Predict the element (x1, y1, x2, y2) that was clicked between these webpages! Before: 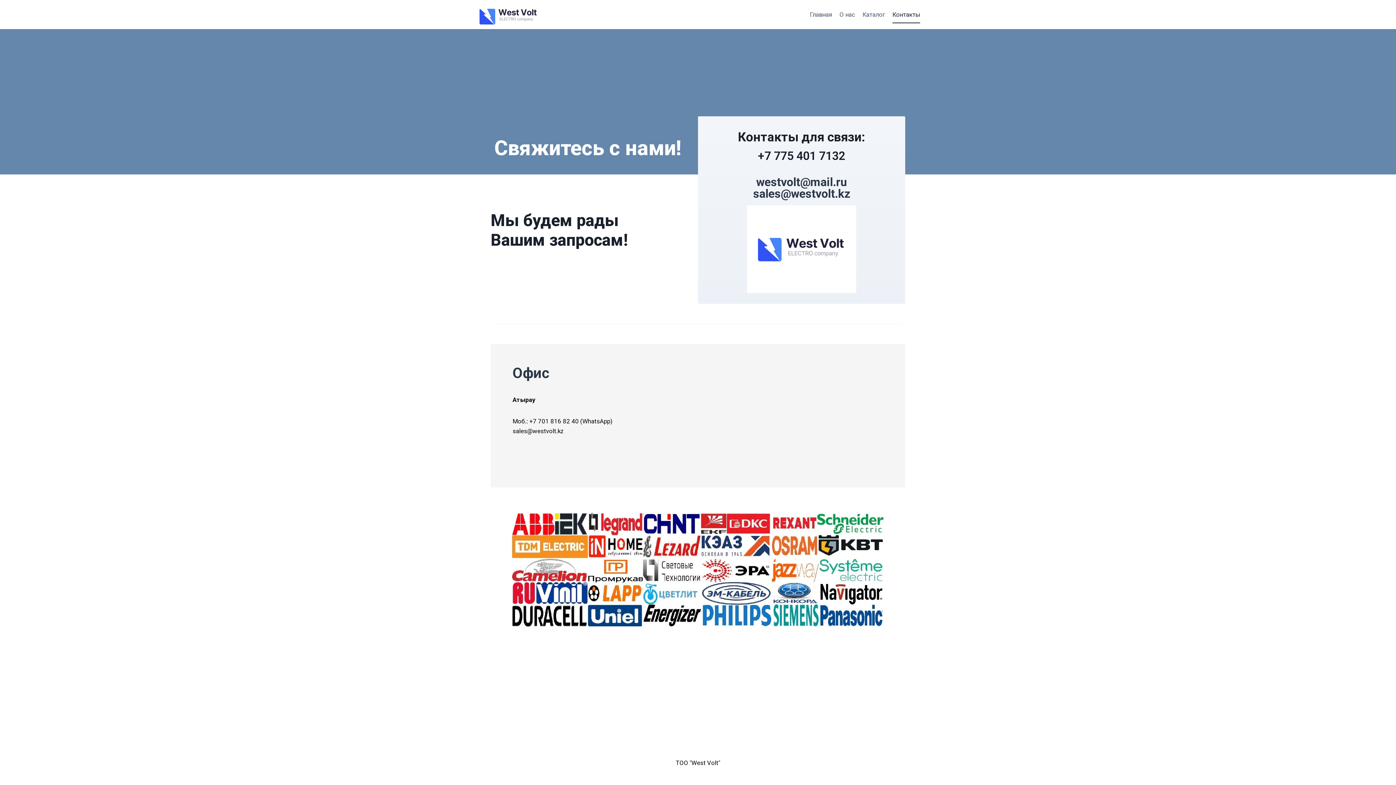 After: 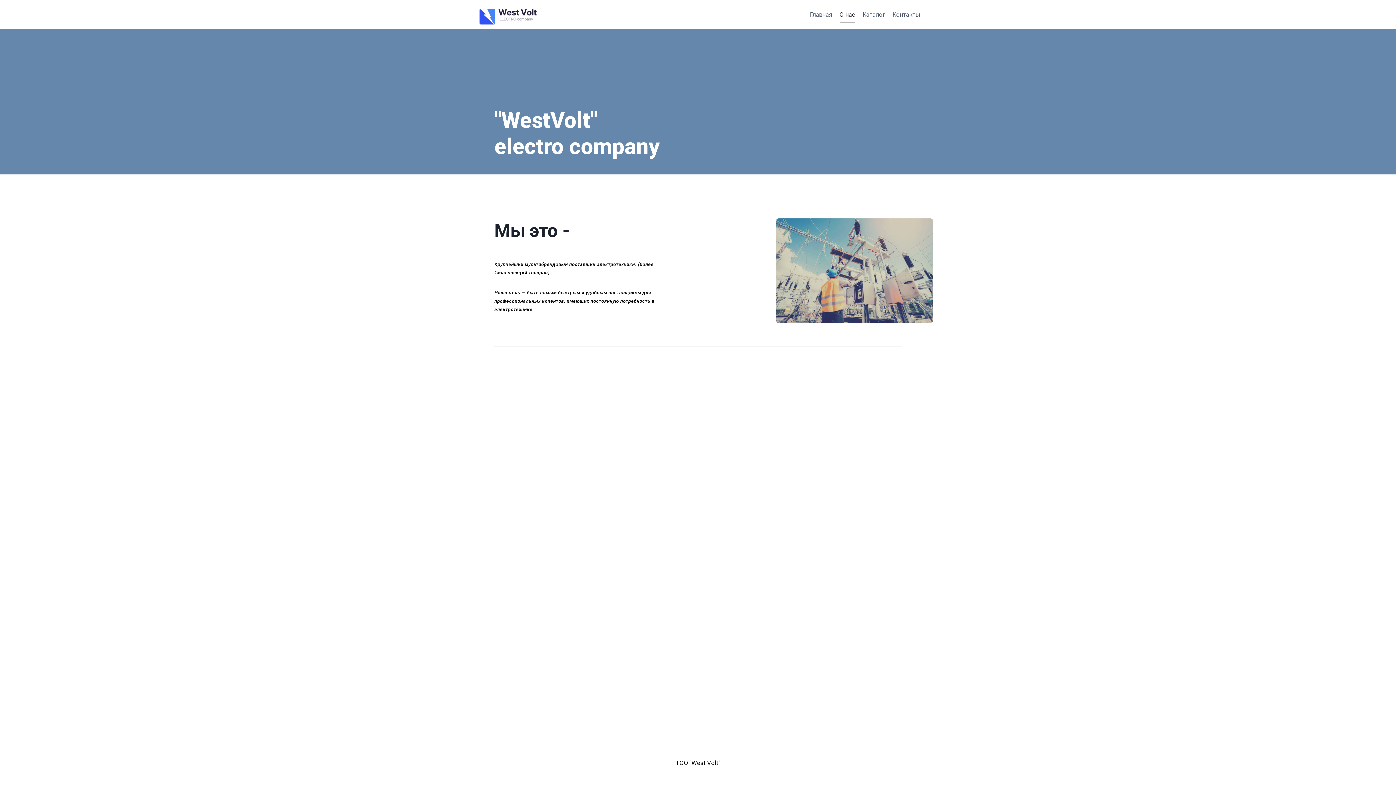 Action: bbox: (835, 5, 859, 23) label: О нас